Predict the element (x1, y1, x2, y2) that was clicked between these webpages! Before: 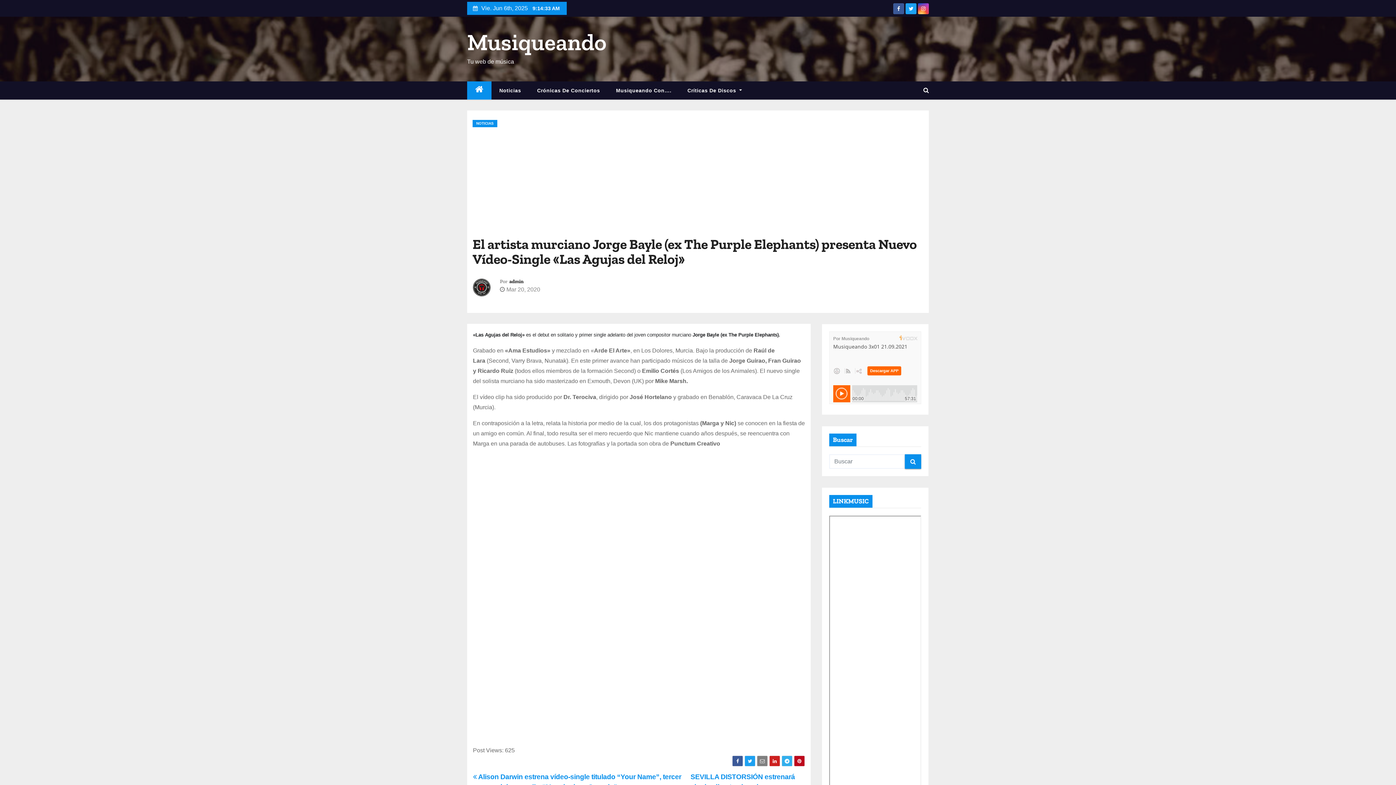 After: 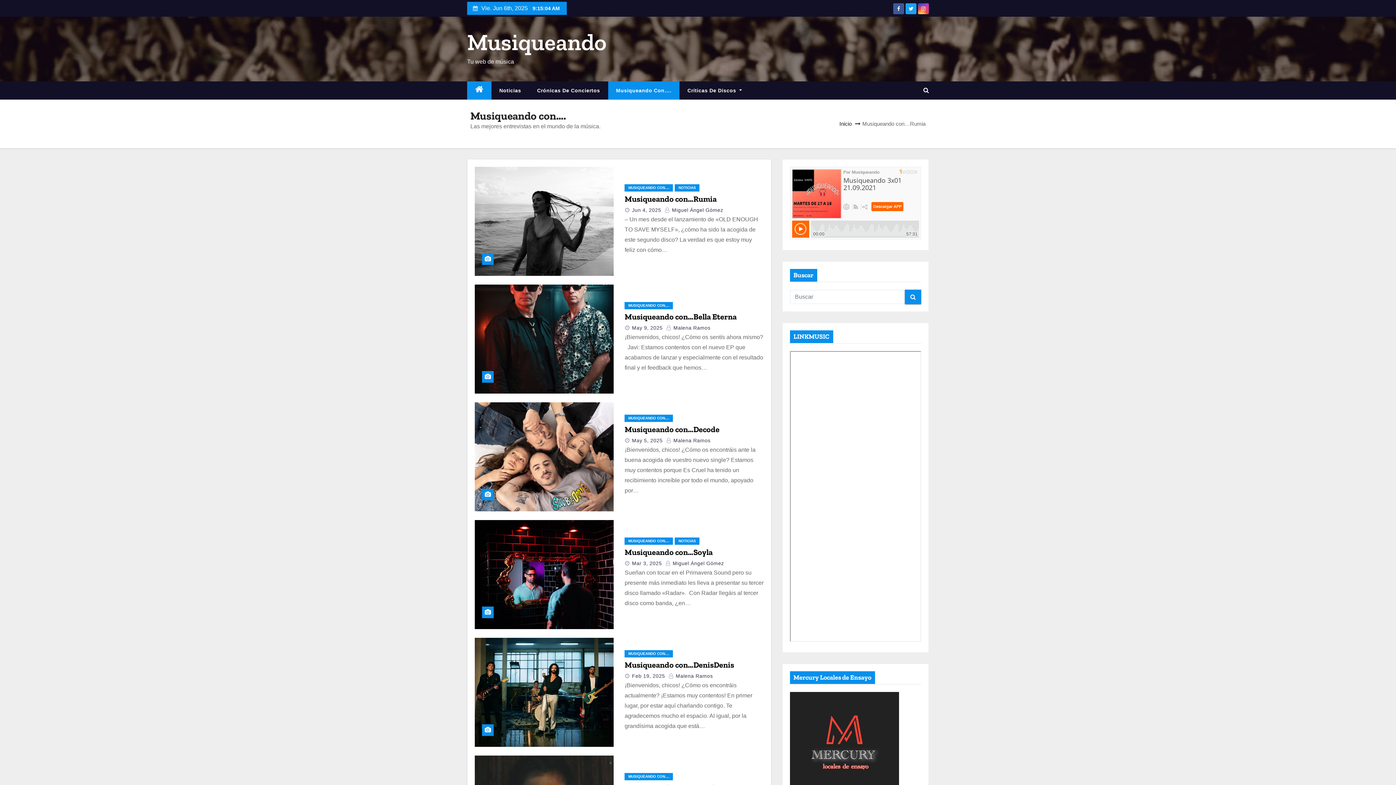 Action: bbox: (608, 81, 679, 99) label: Musiqueando Con….